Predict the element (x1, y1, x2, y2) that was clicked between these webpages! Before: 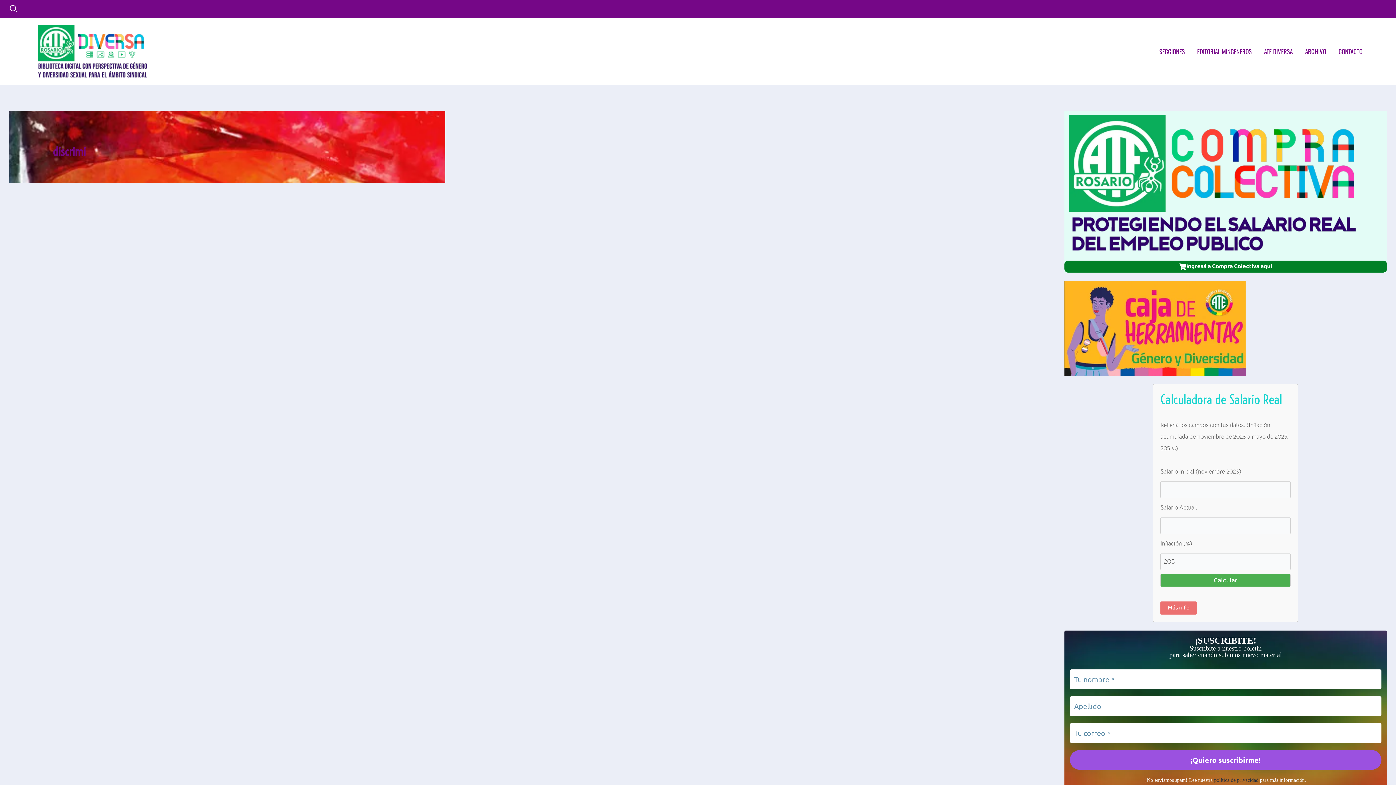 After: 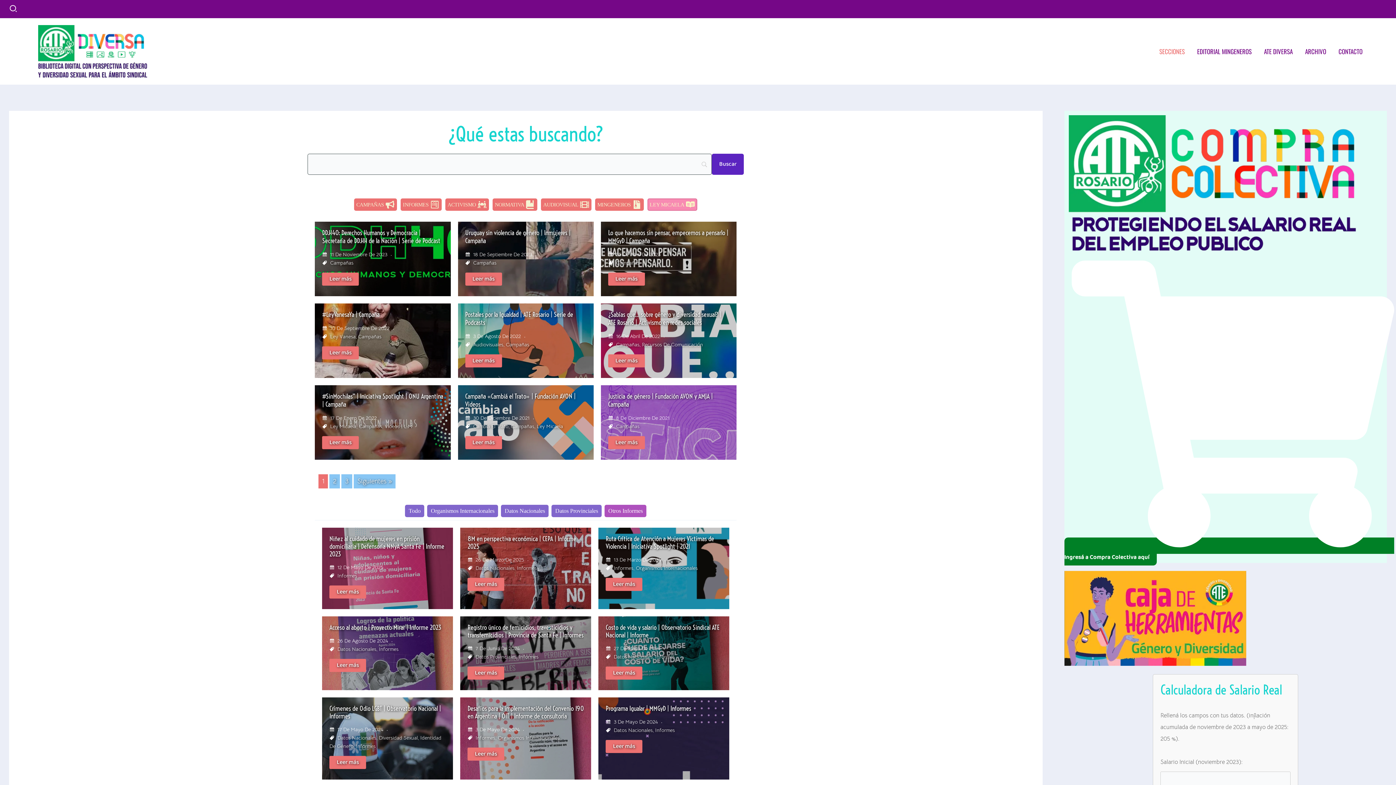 Action: bbox: (38, 46, 147, 54)